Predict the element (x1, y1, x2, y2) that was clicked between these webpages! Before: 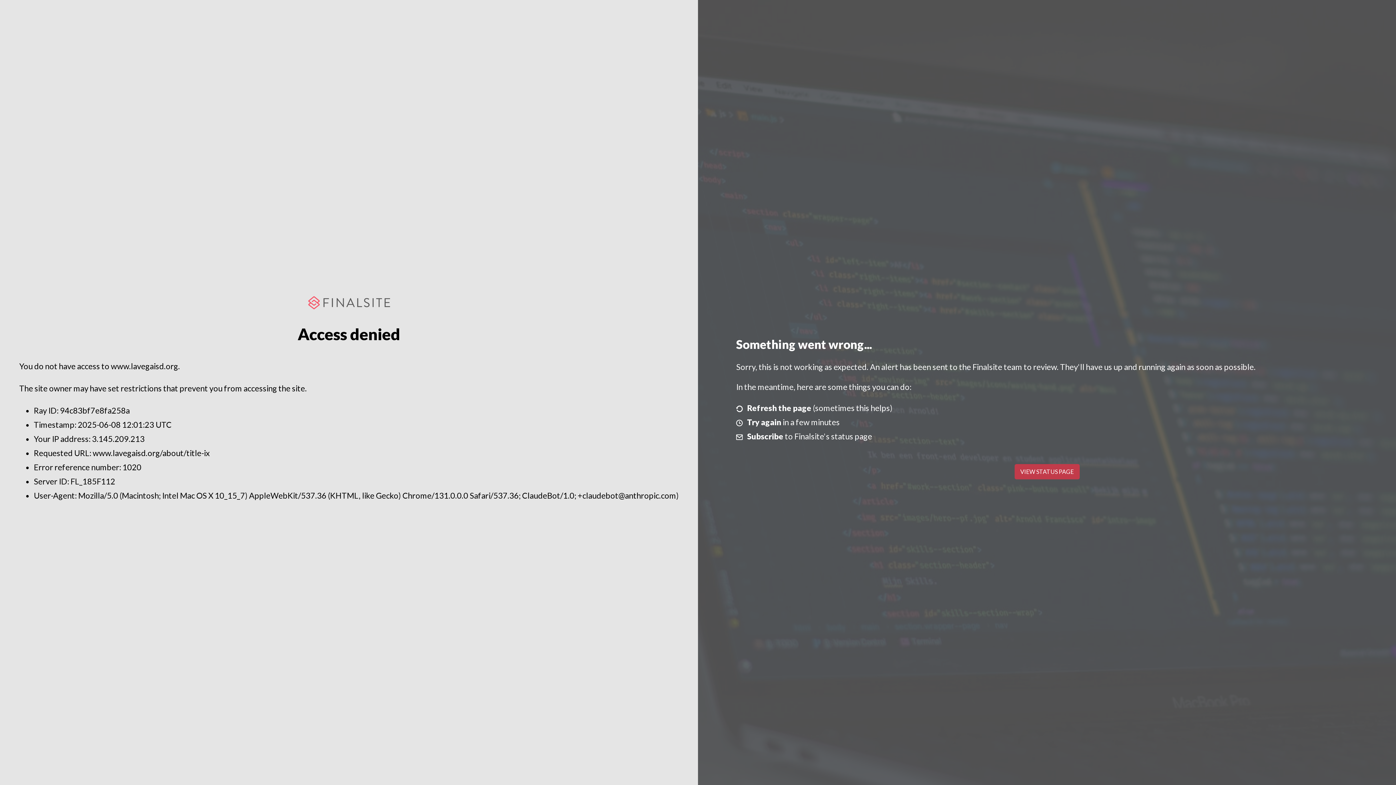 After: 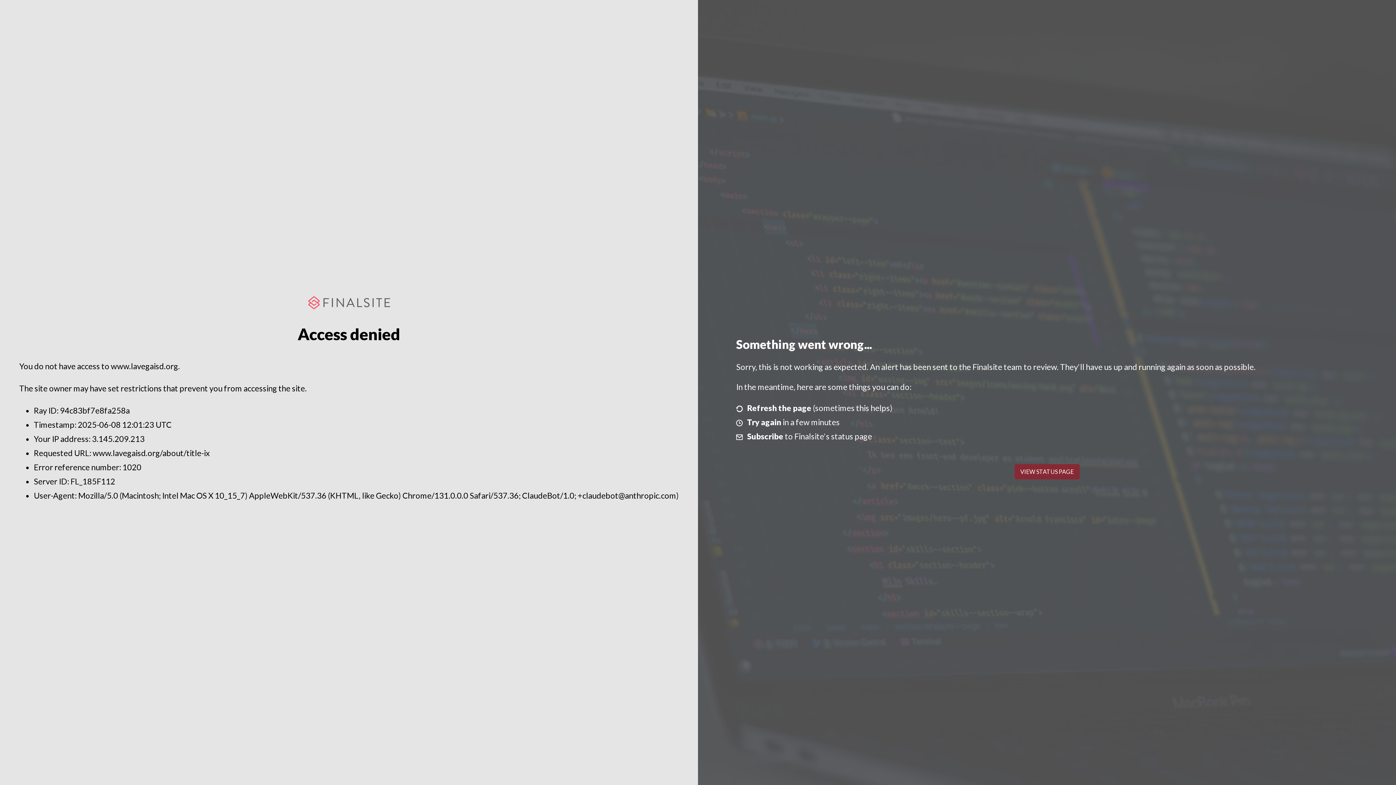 Action: bbox: (1014, 464, 1079, 479) label: VIEW STATUS PAGE